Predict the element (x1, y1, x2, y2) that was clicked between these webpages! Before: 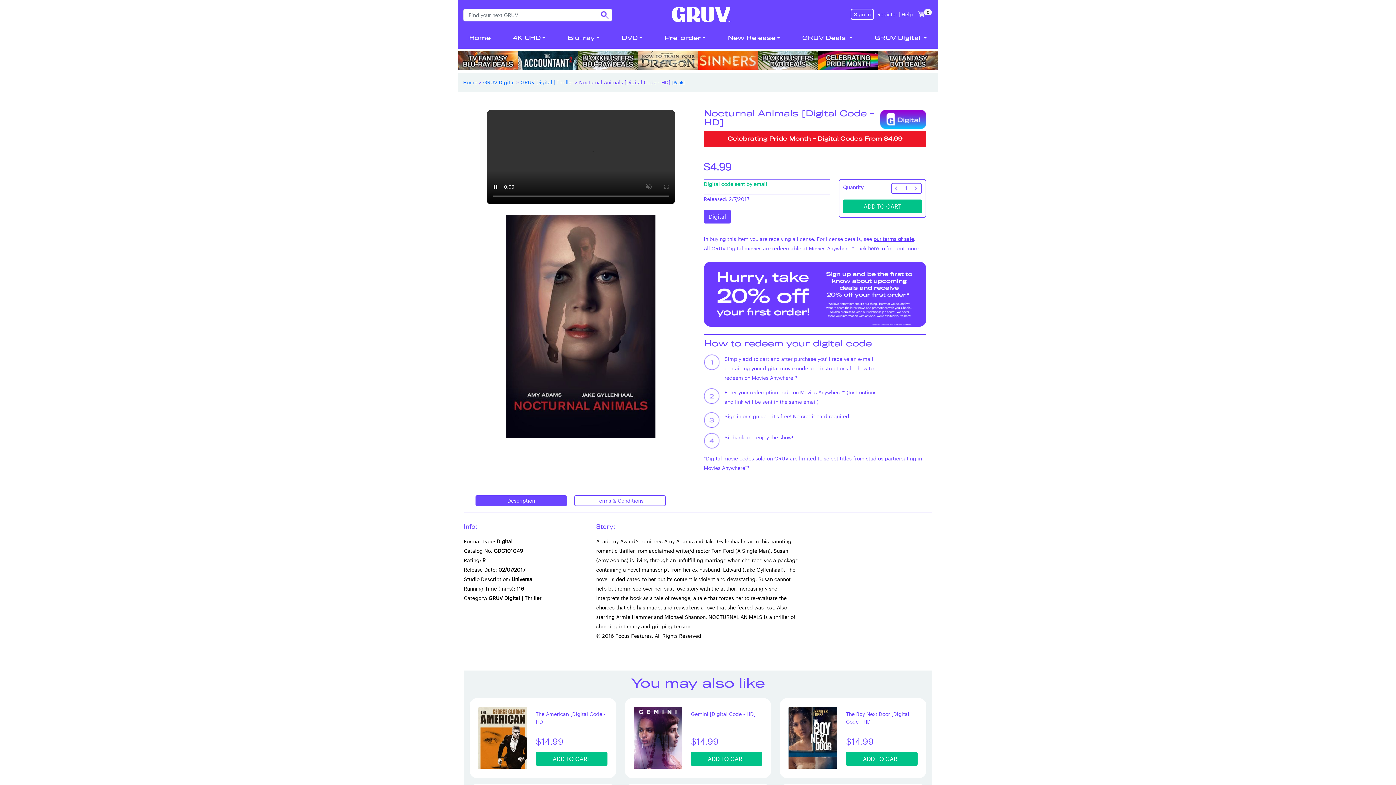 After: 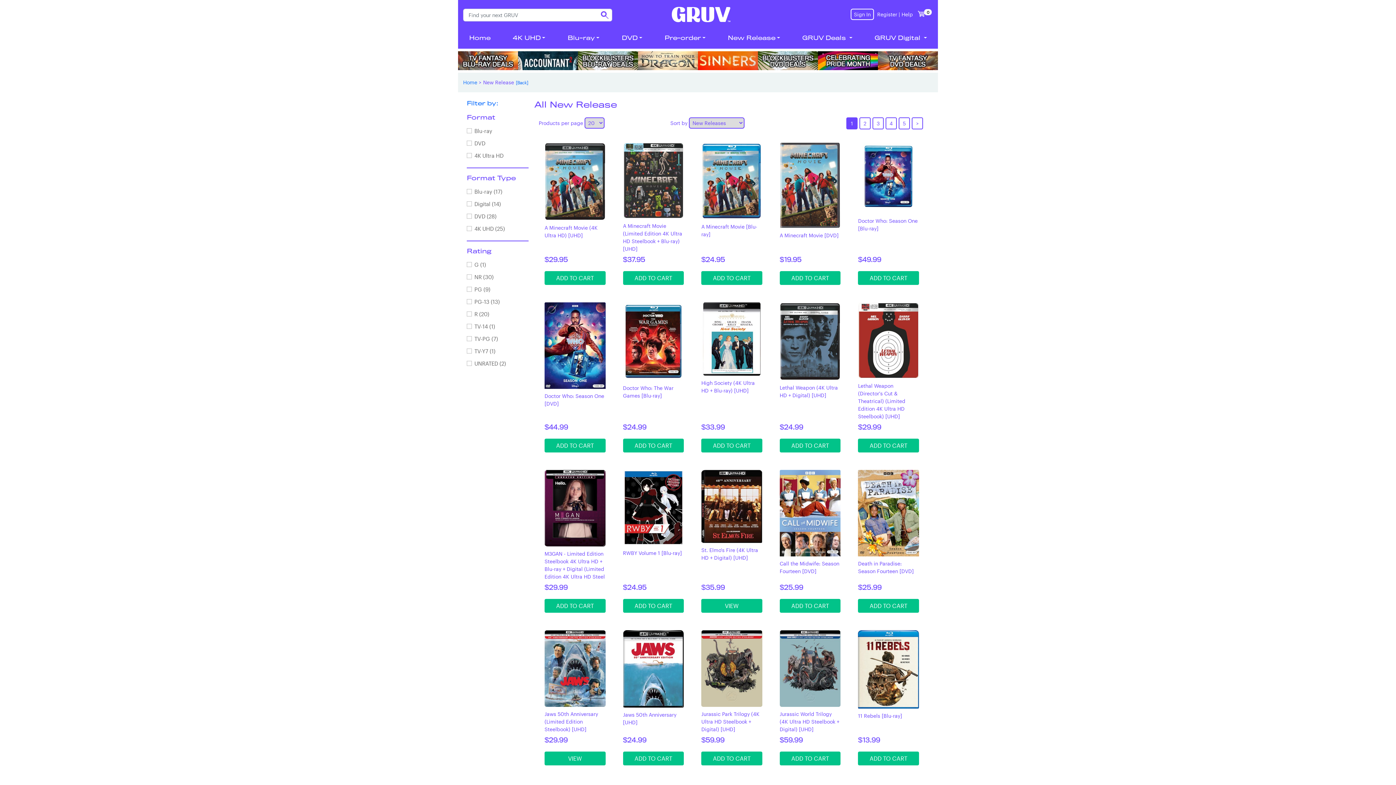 Action: bbox: (716, 29, 791, 48) label: New Release